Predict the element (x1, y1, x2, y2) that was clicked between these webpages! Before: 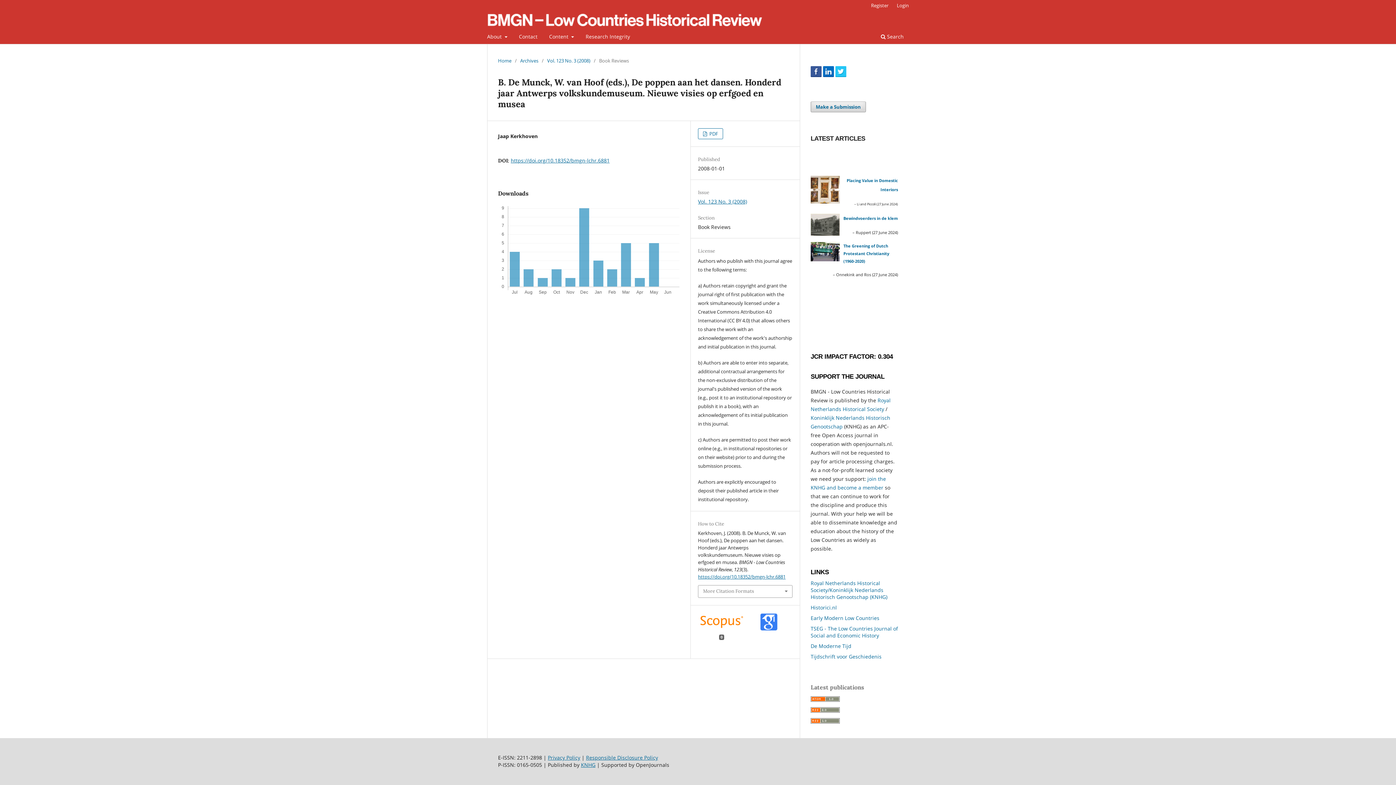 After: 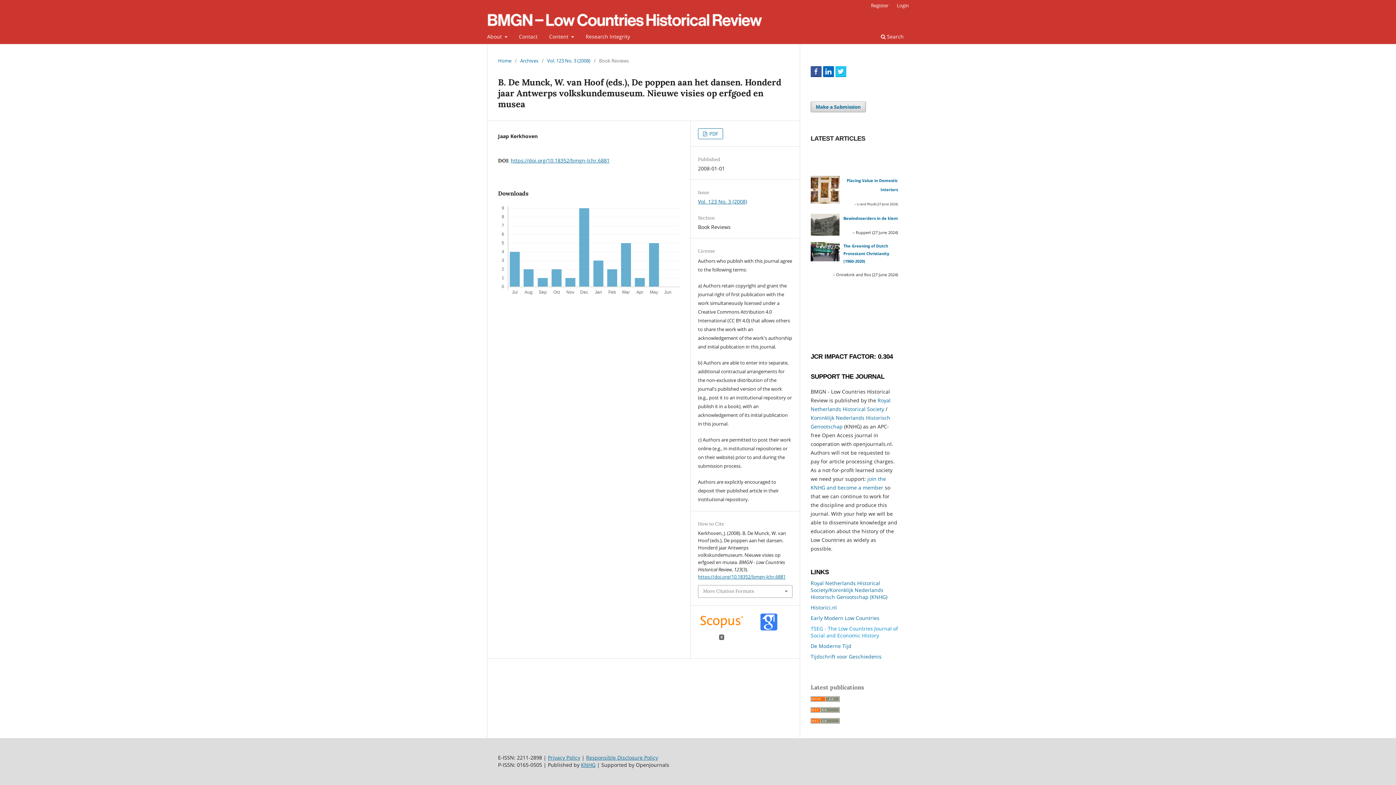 Action: label: TSEG - The Low Countries Journal of Social and Economic History bbox: (810, 625, 898, 639)